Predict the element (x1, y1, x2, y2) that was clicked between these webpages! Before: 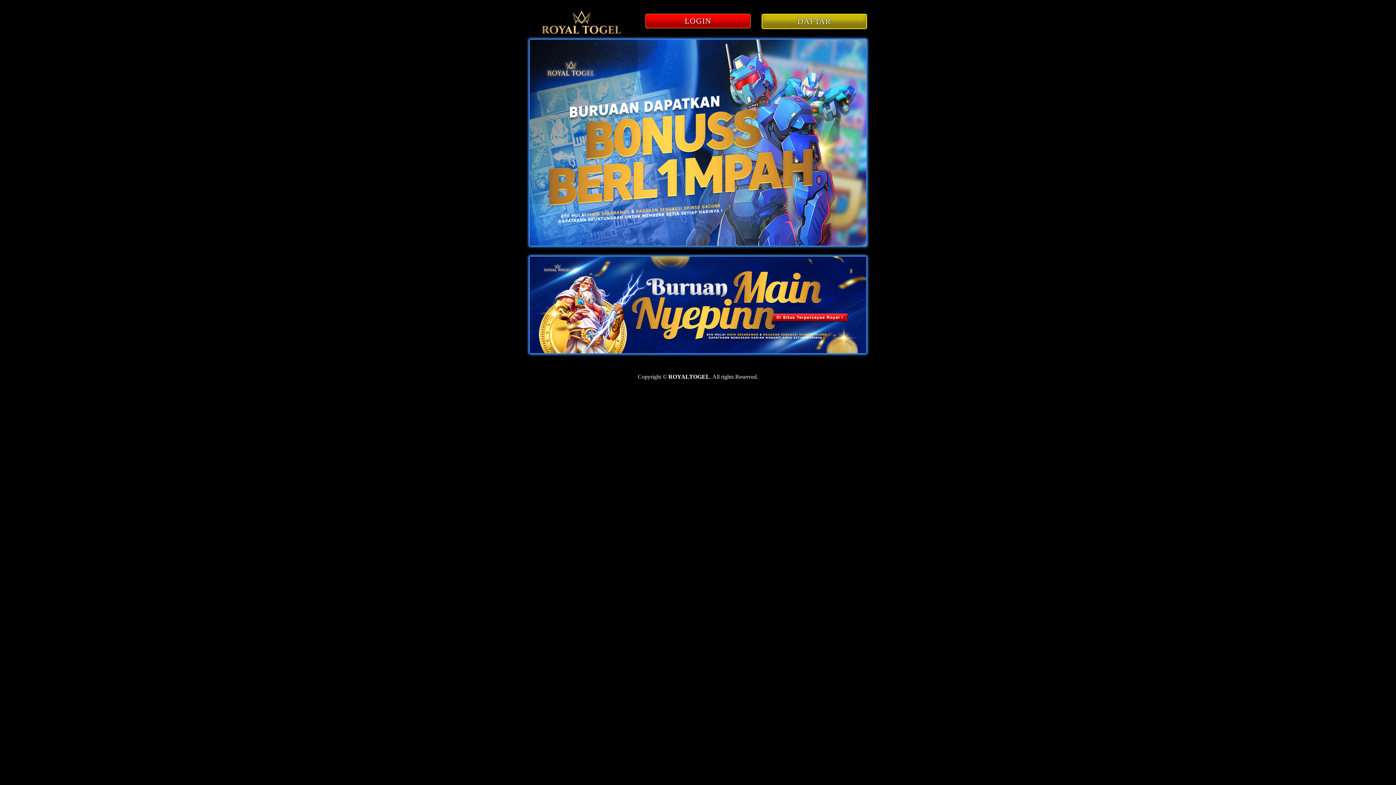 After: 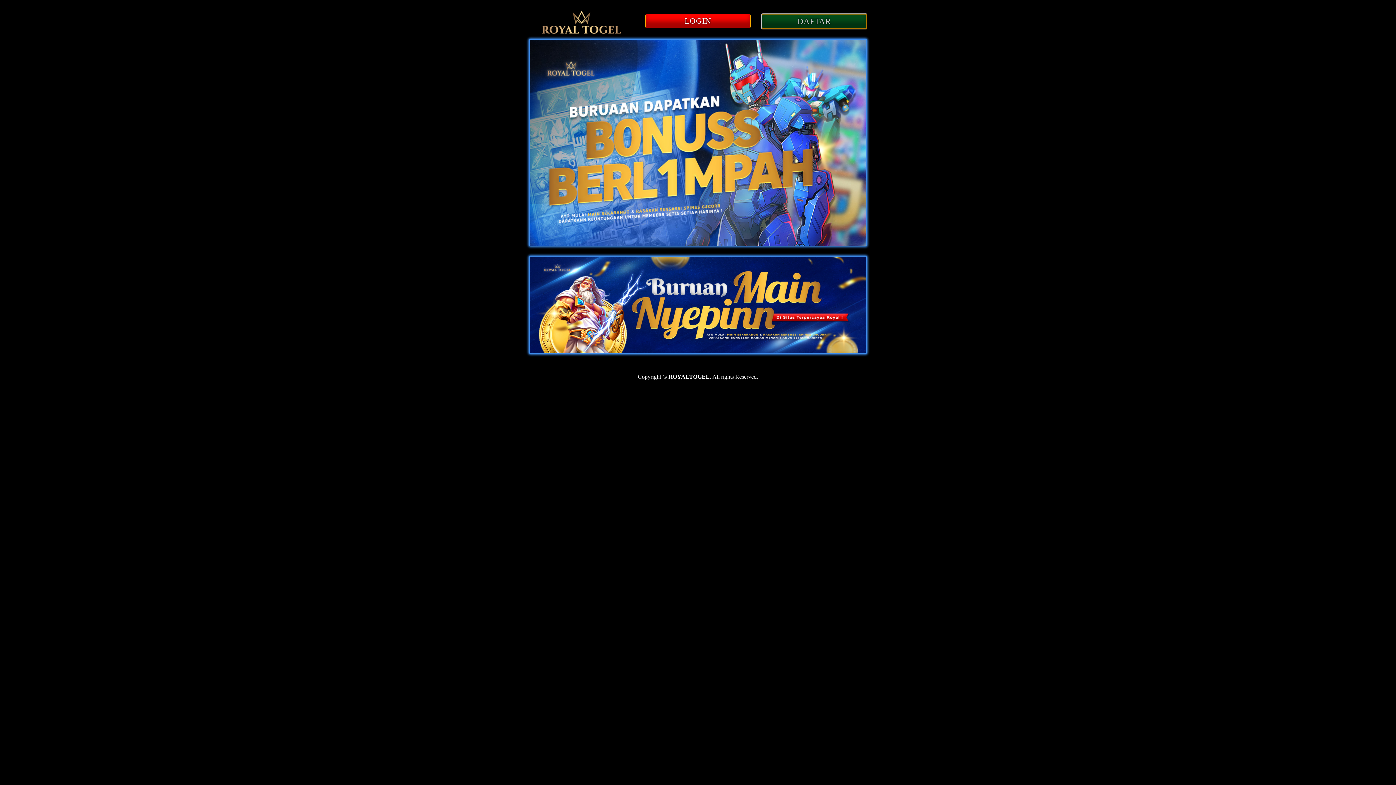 Action: bbox: (761, 18, 867, 25) label: DAFTAR